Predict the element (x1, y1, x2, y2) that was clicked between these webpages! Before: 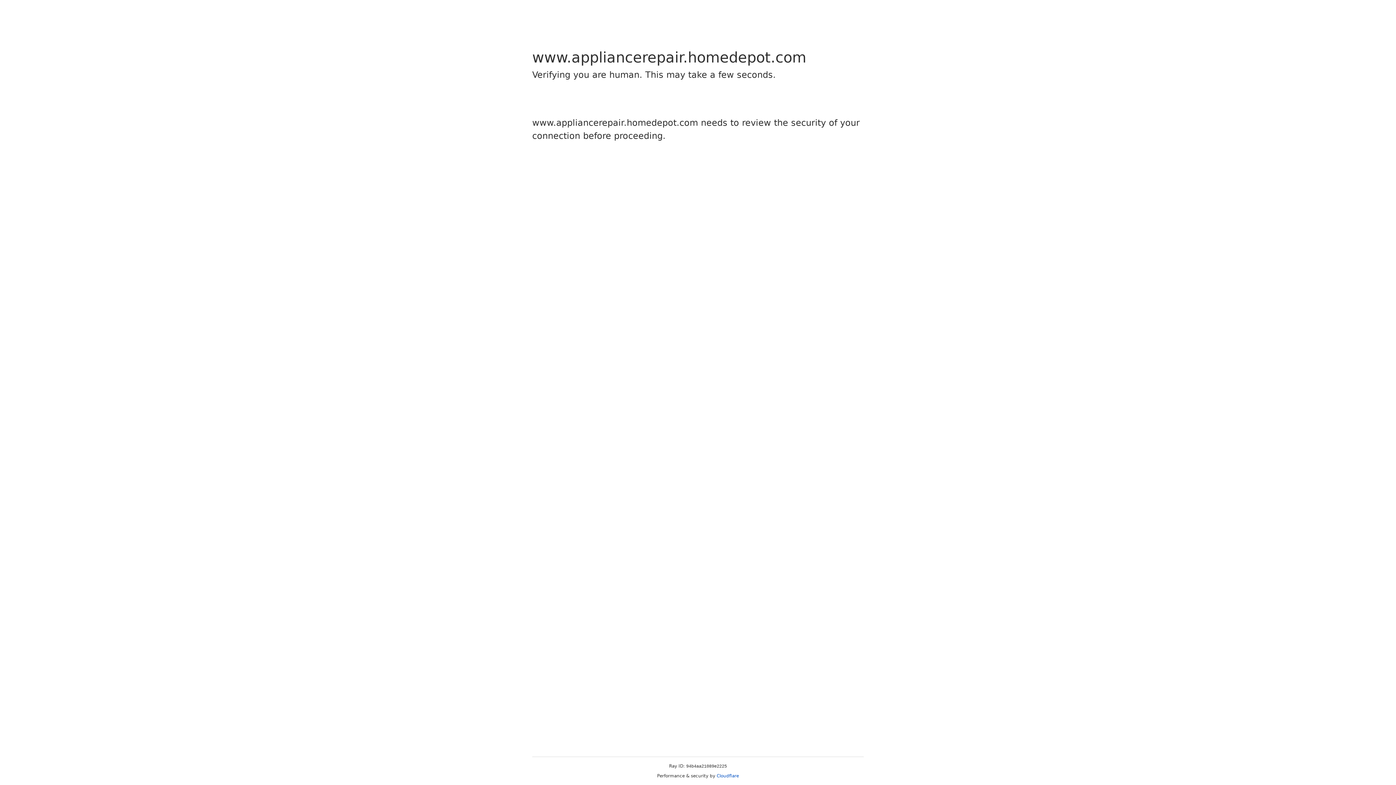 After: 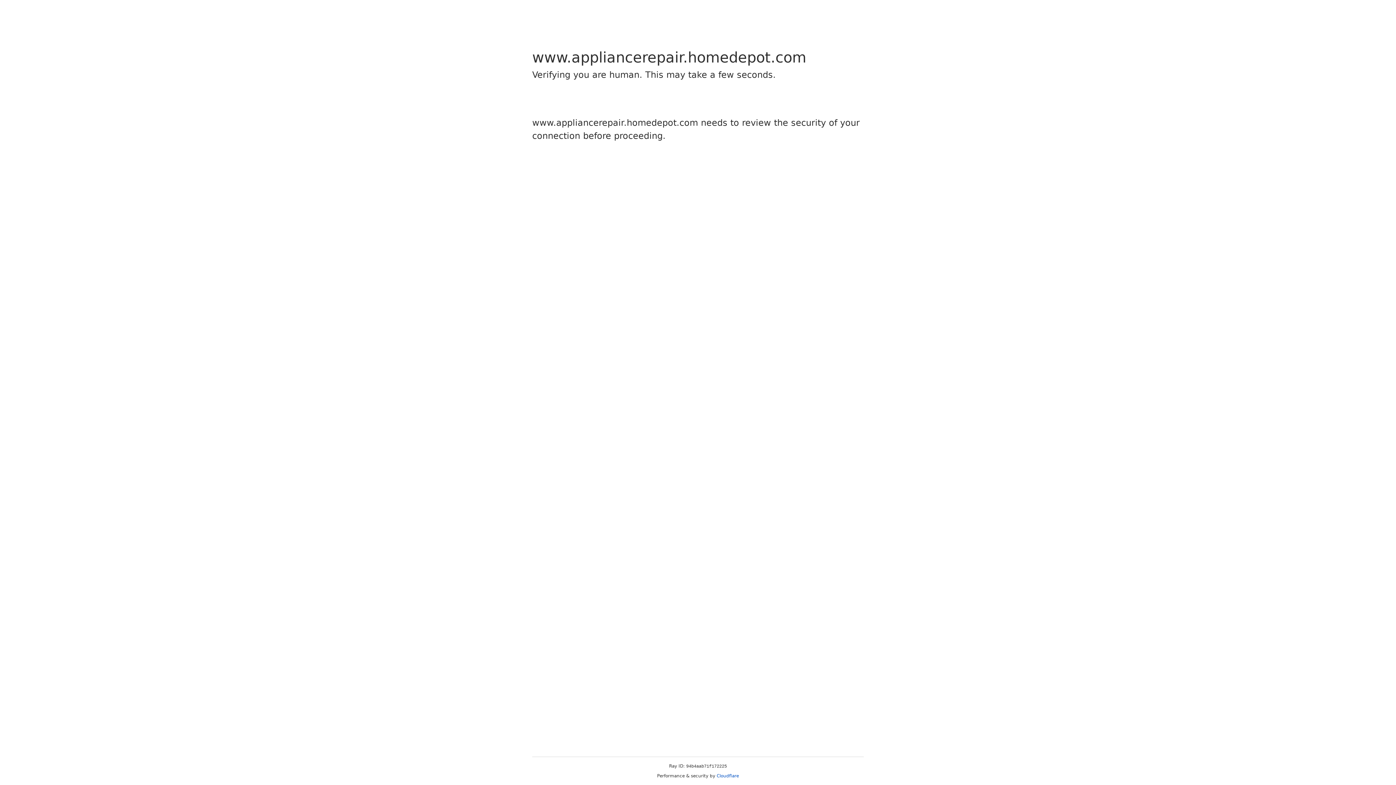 Action: bbox: (716, 773, 739, 778) label: Cloudflare